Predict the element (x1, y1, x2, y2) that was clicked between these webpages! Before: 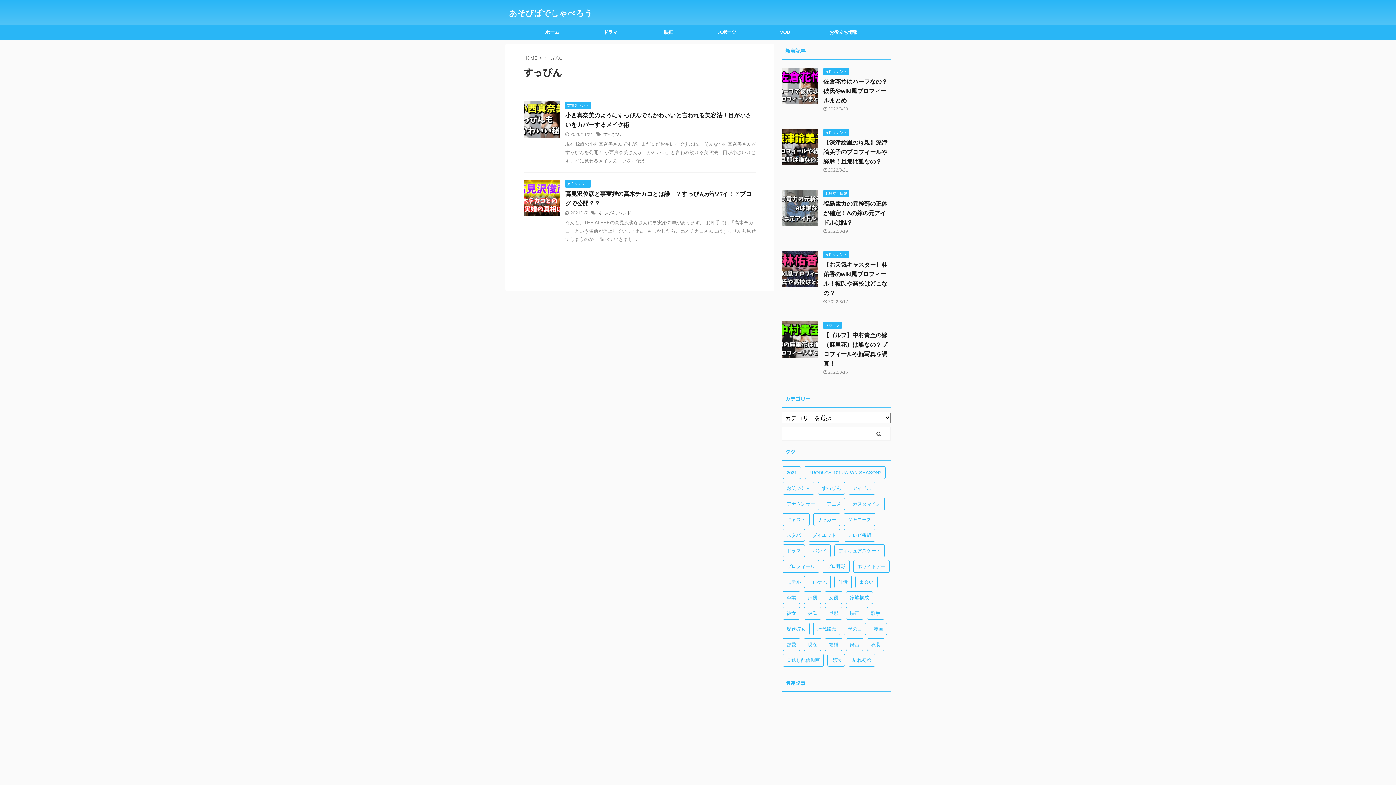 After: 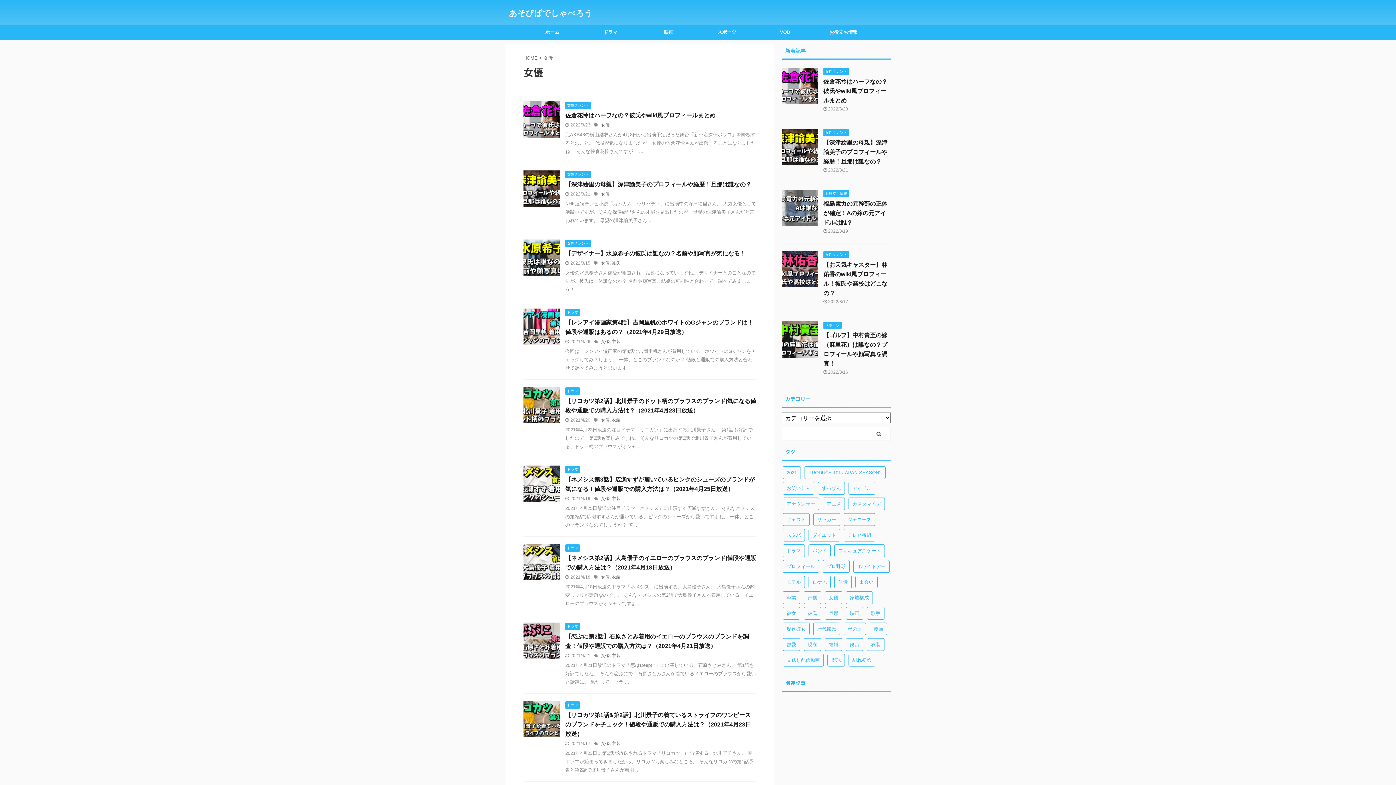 Action: bbox: (825, 591, 842, 604) label: 女優 (74個の項目)